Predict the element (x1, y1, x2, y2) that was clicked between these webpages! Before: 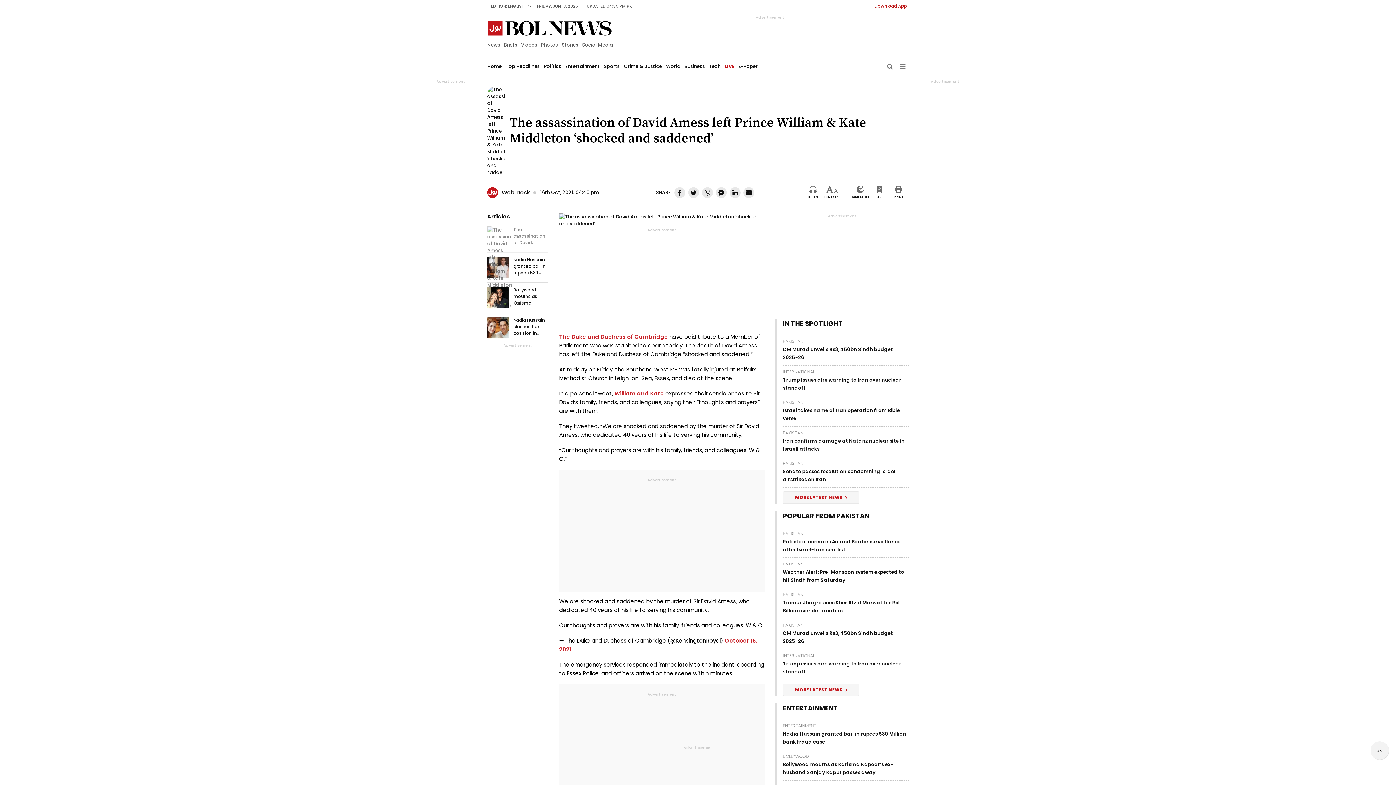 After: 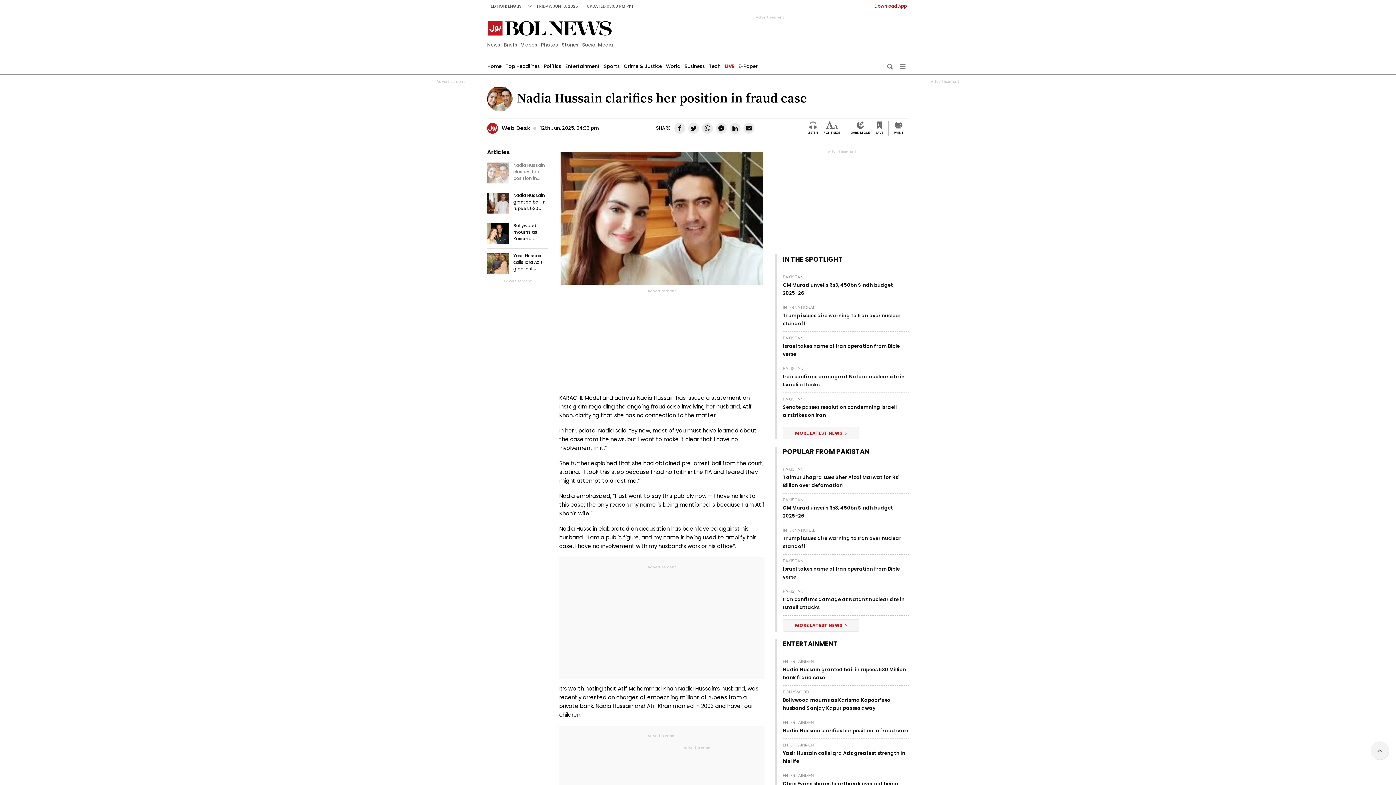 Action: label: Nadia Hussain clarifies her position in fraud case bbox: (487, 312, 548, 342)